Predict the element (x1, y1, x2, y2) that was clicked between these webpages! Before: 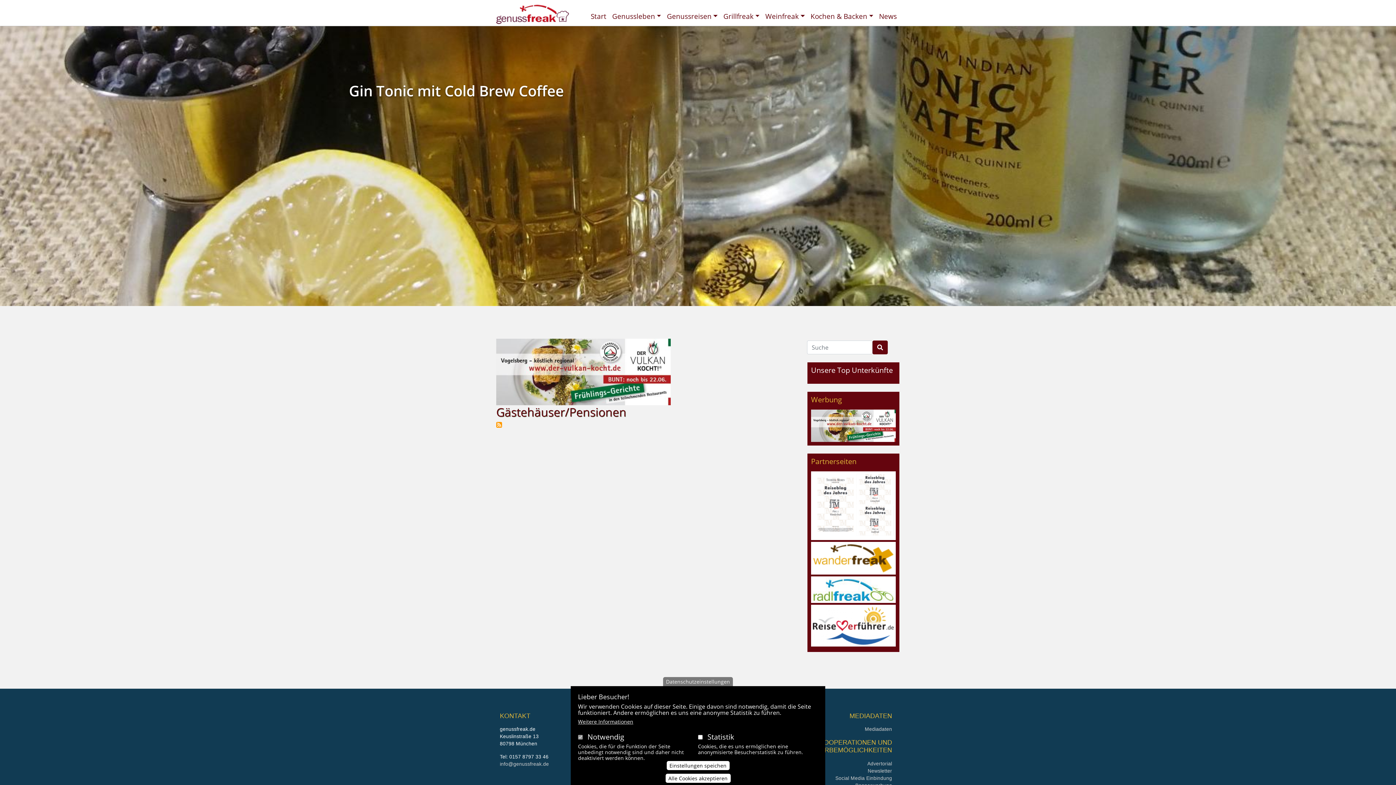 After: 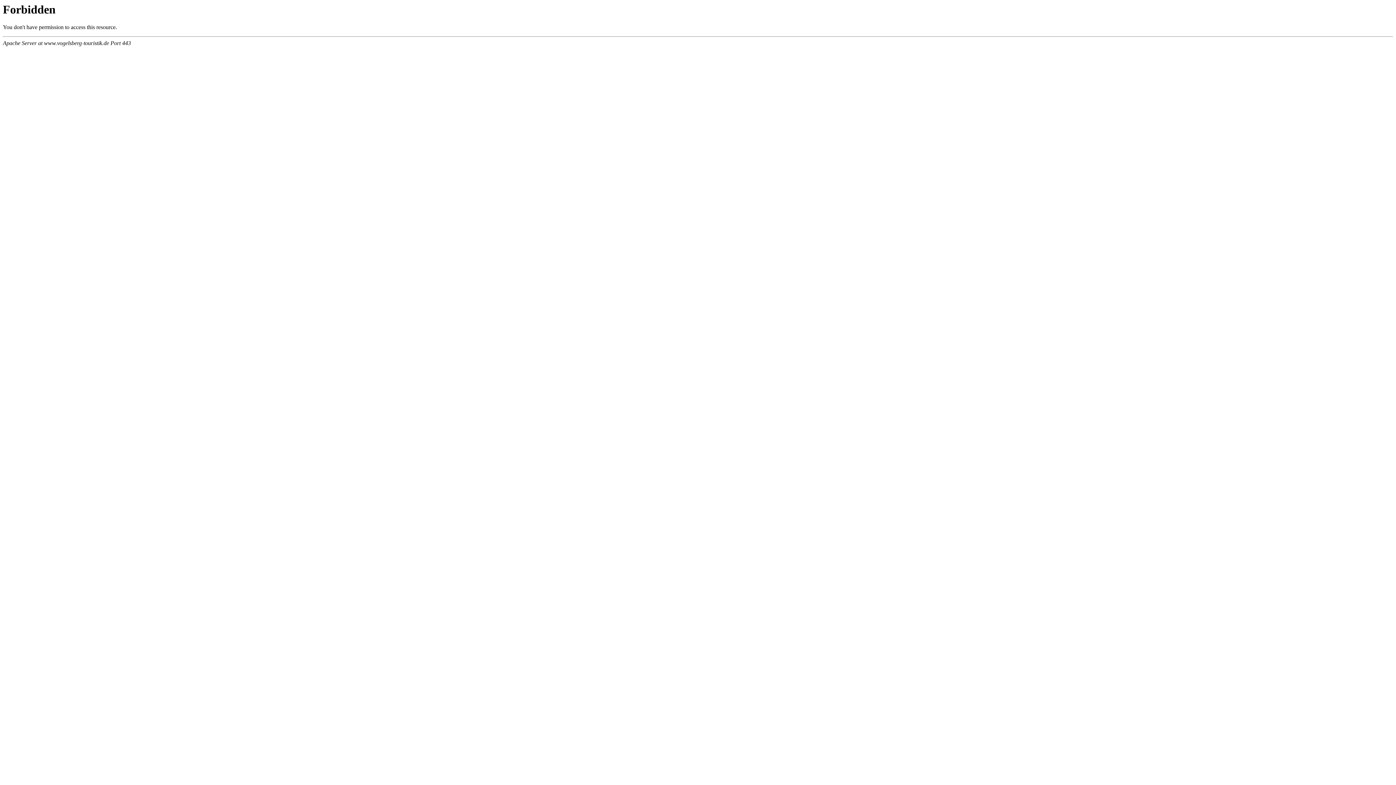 Action: bbox: (496, 367, 670, 375)